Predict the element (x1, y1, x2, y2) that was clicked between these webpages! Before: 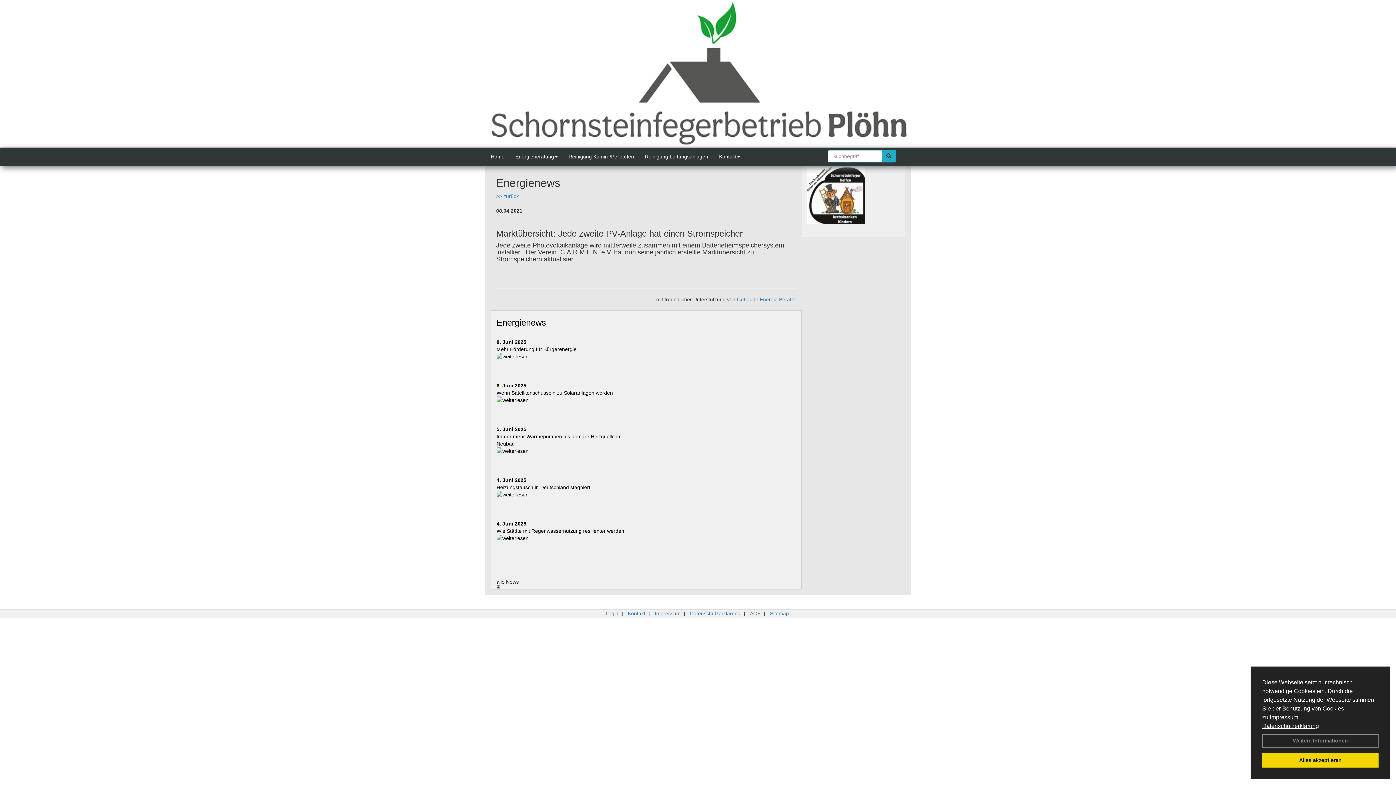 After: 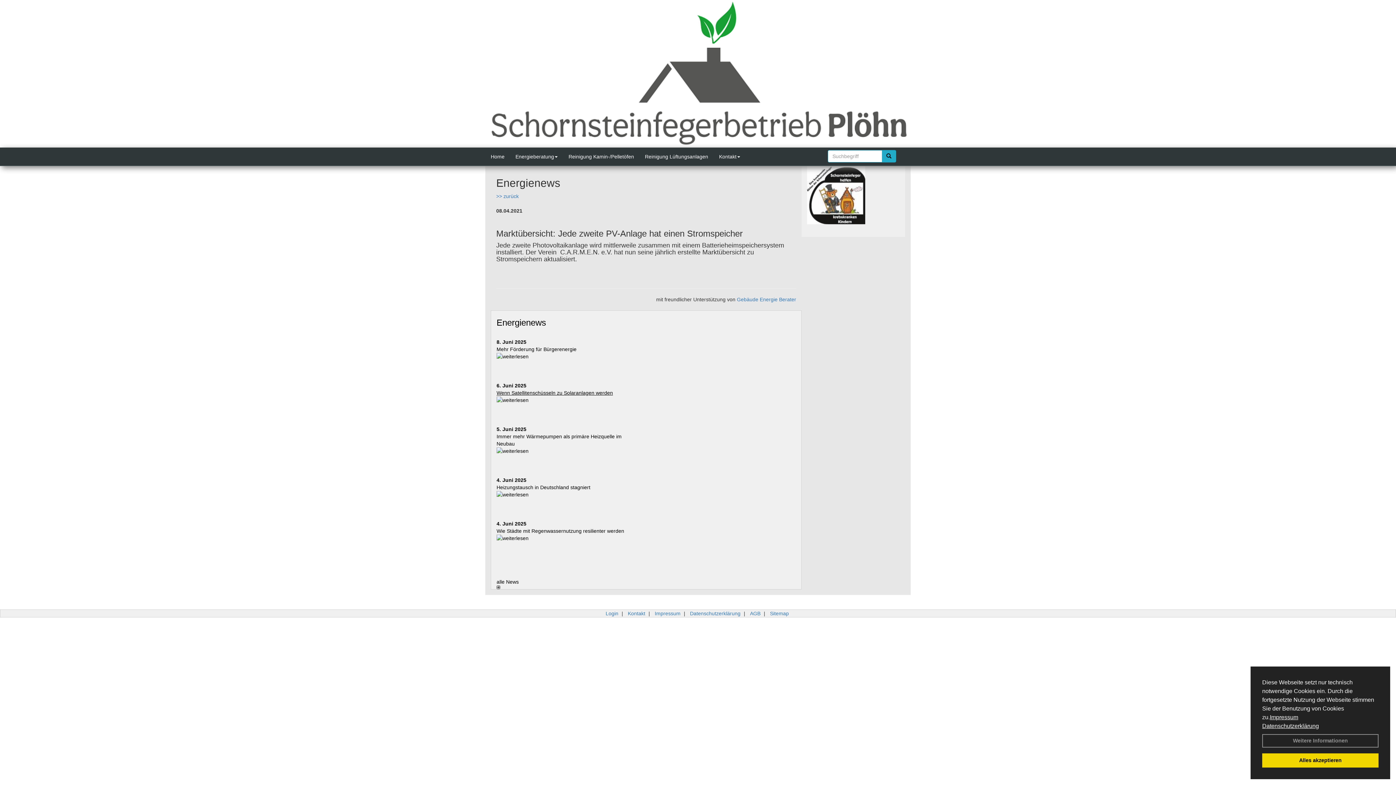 Action: bbox: (496, 390, 613, 396) label: Wenn Satellitenschüsseln zu Solaranlagen werden